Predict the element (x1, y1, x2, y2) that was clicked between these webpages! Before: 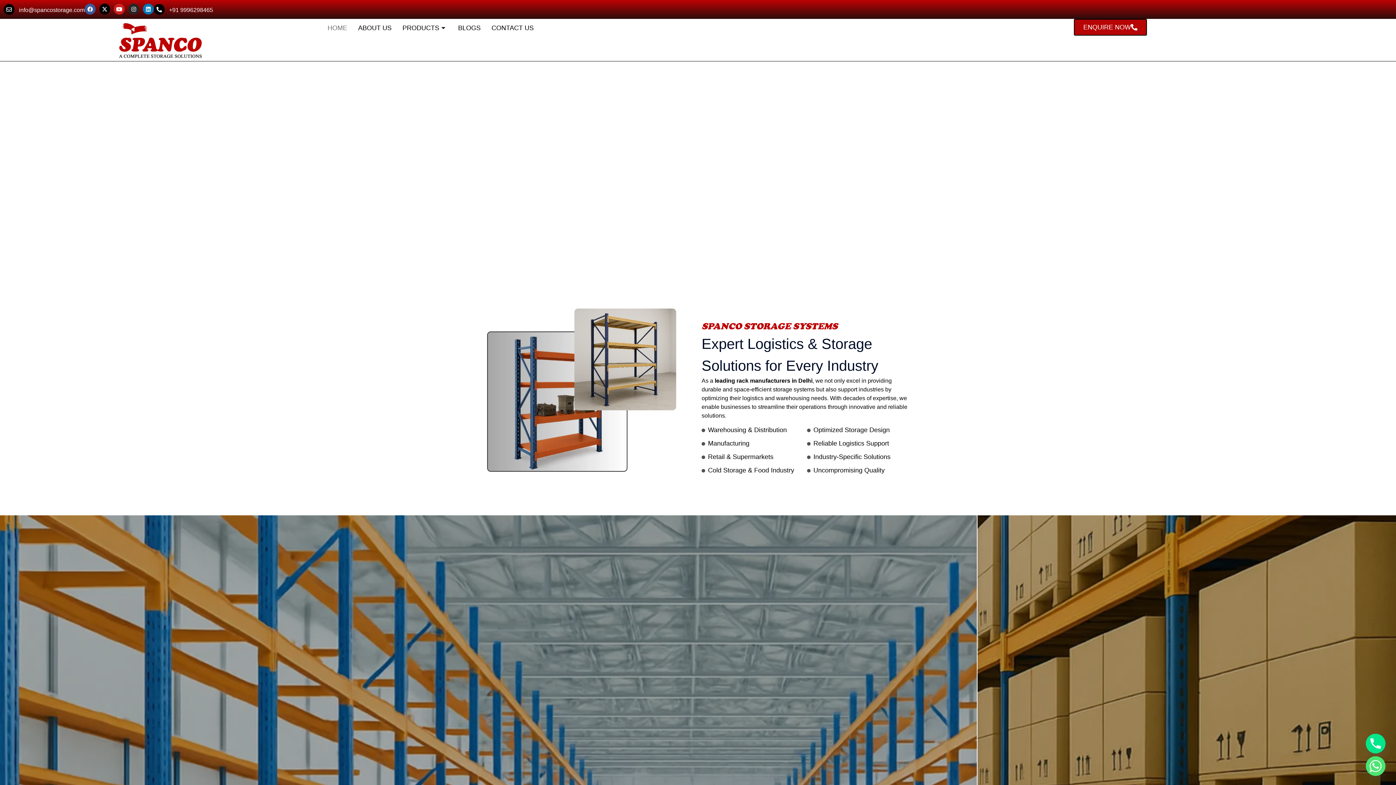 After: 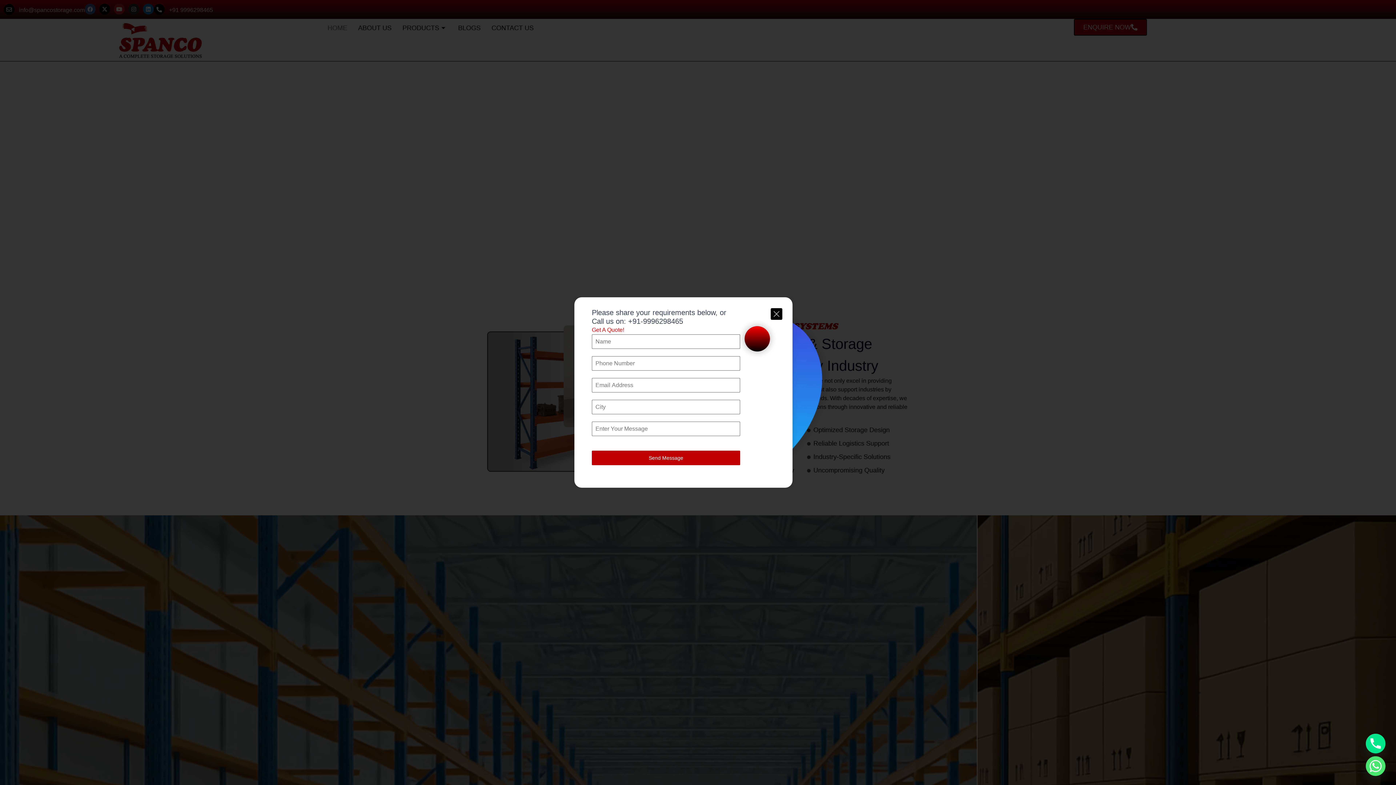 Action: label: ENQUIRE NOW bbox: (1074, 18, 1147, 35)